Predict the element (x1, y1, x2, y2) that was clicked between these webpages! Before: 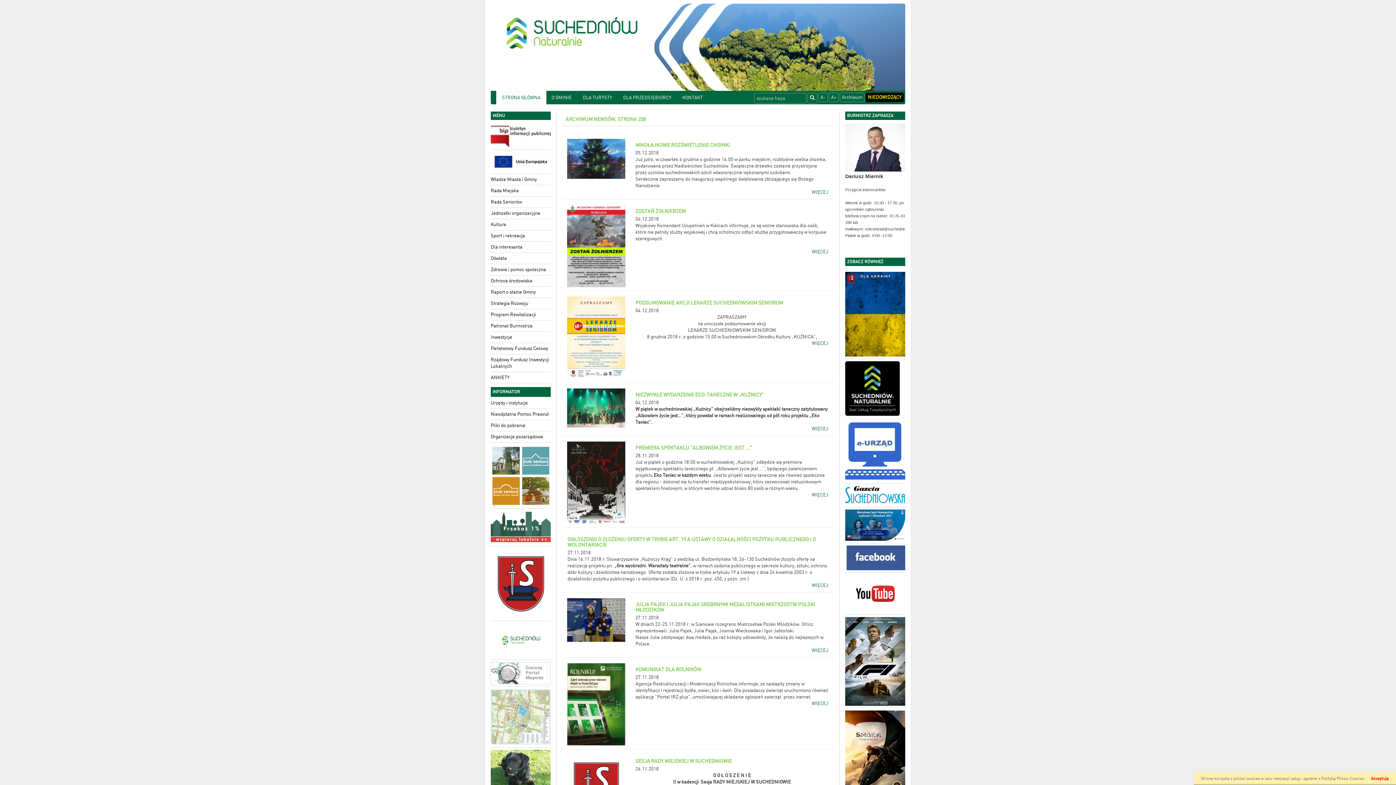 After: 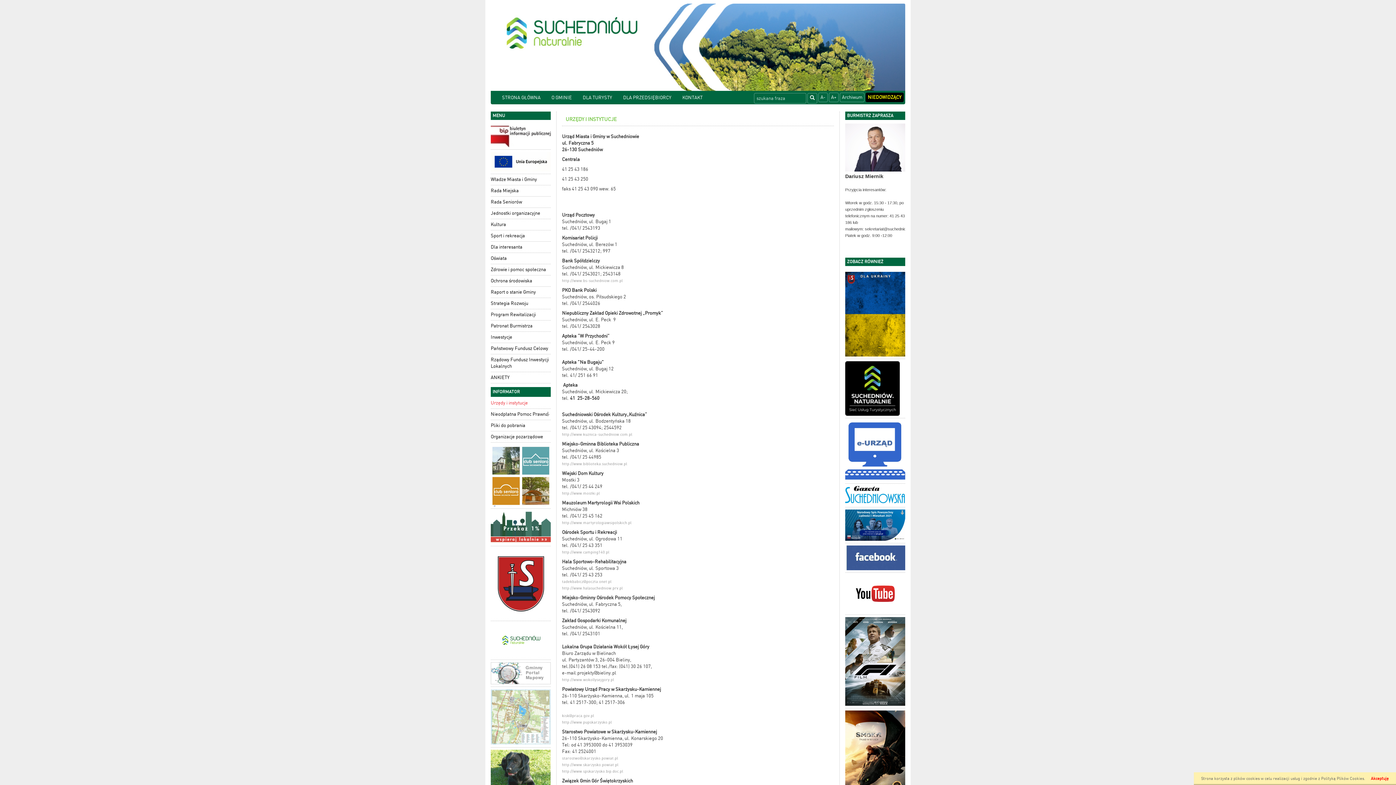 Action: bbox: (490, 397, 550, 409) label: Urzędy i instytucje